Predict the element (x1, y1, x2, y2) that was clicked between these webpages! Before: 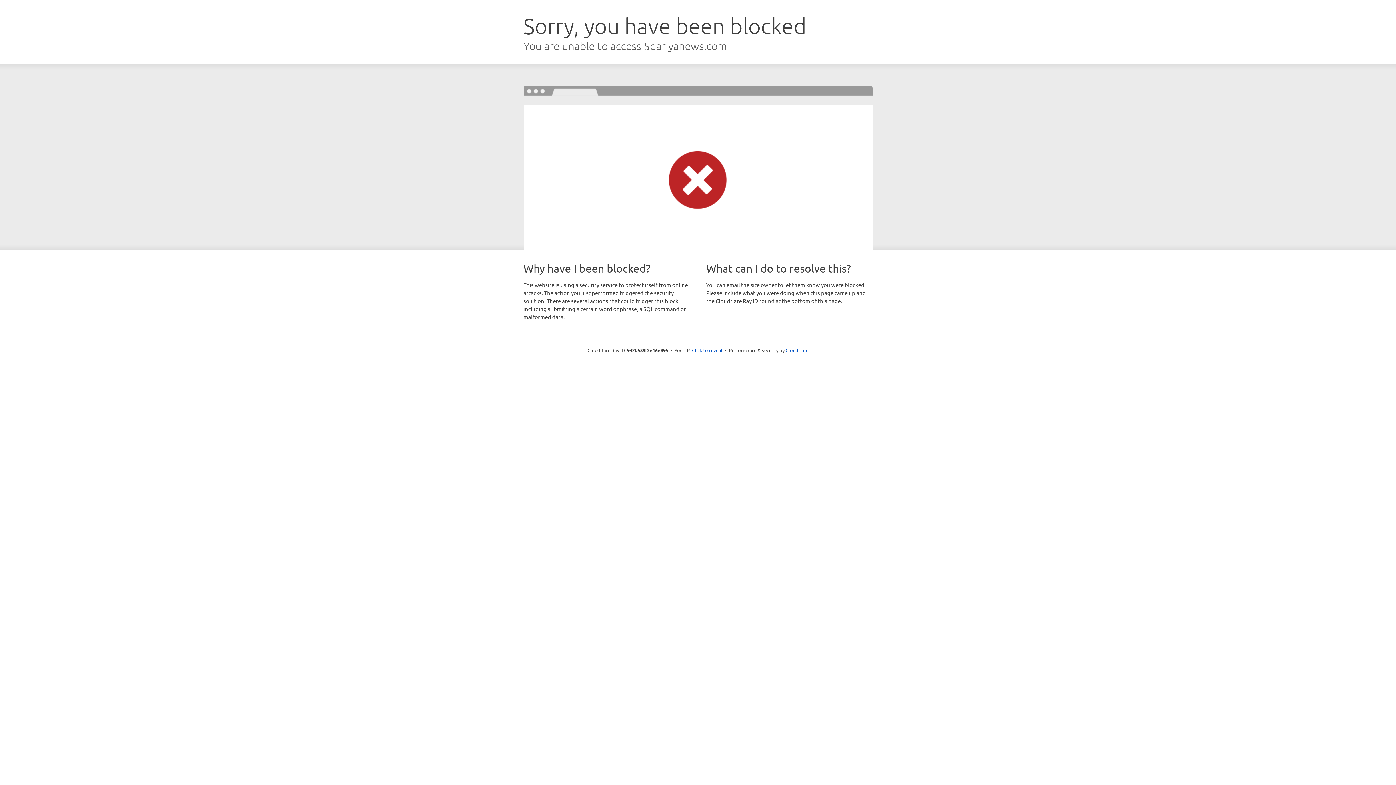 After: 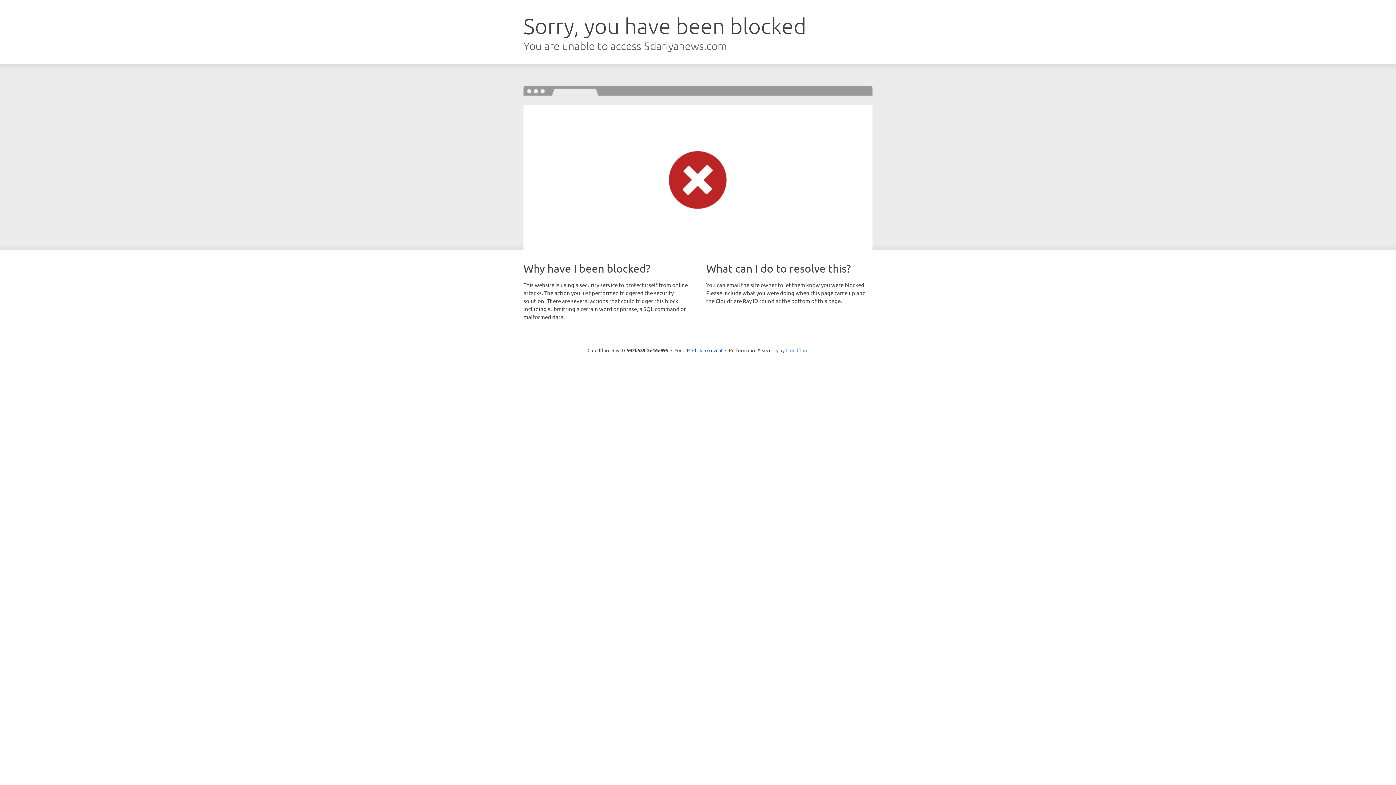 Action: label: Cloudflare bbox: (785, 347, 808, 353)